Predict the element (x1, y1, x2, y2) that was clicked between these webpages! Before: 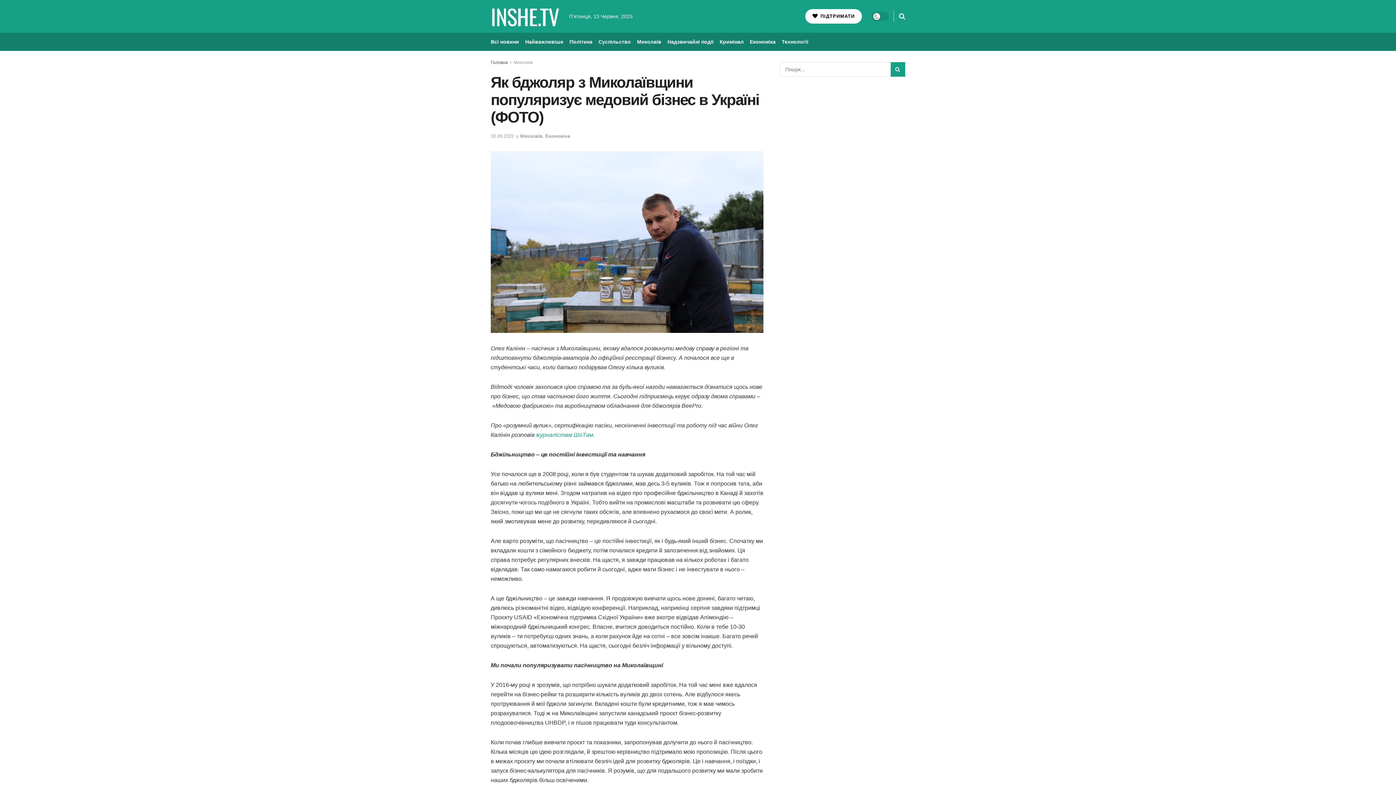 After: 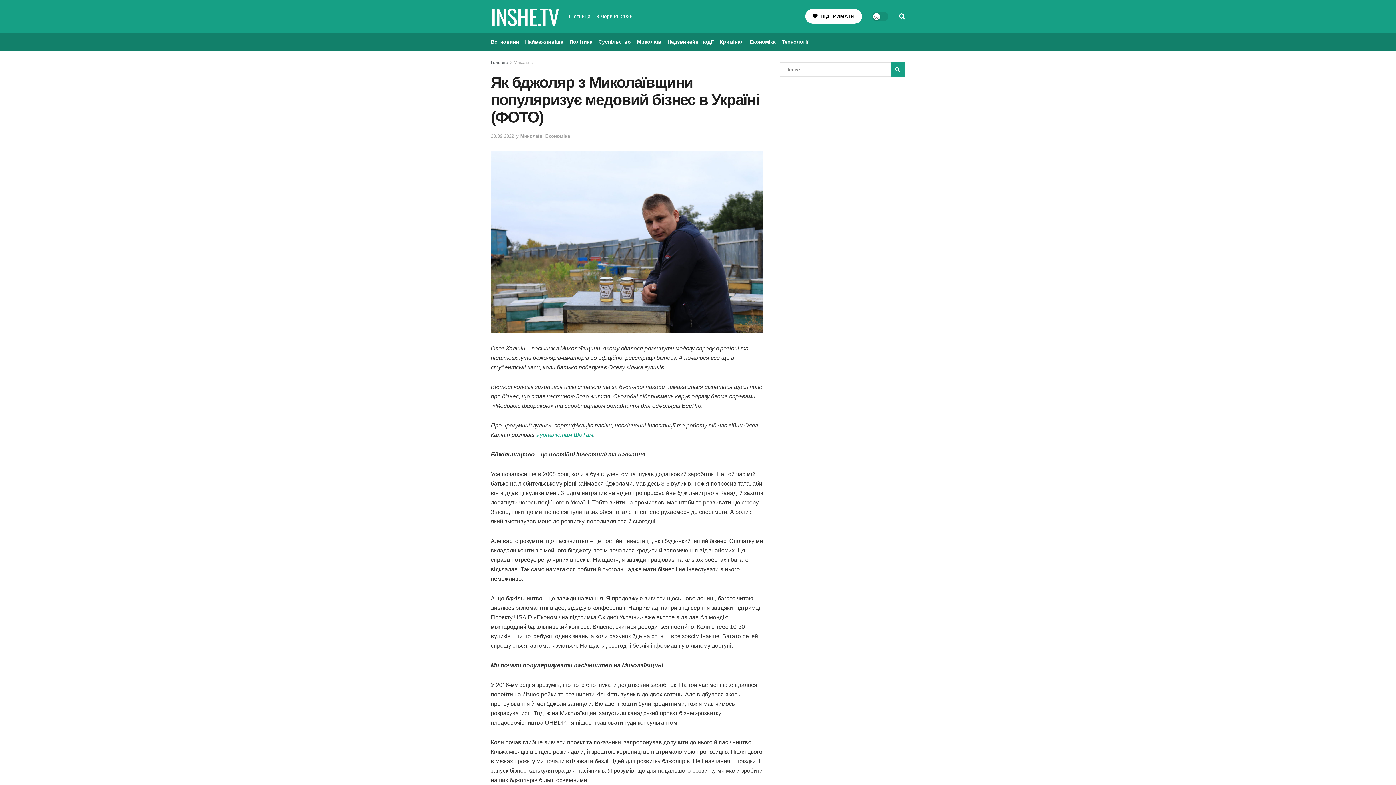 Action: label: 30.09.2022 bbox: (490, 133, 514, 138)